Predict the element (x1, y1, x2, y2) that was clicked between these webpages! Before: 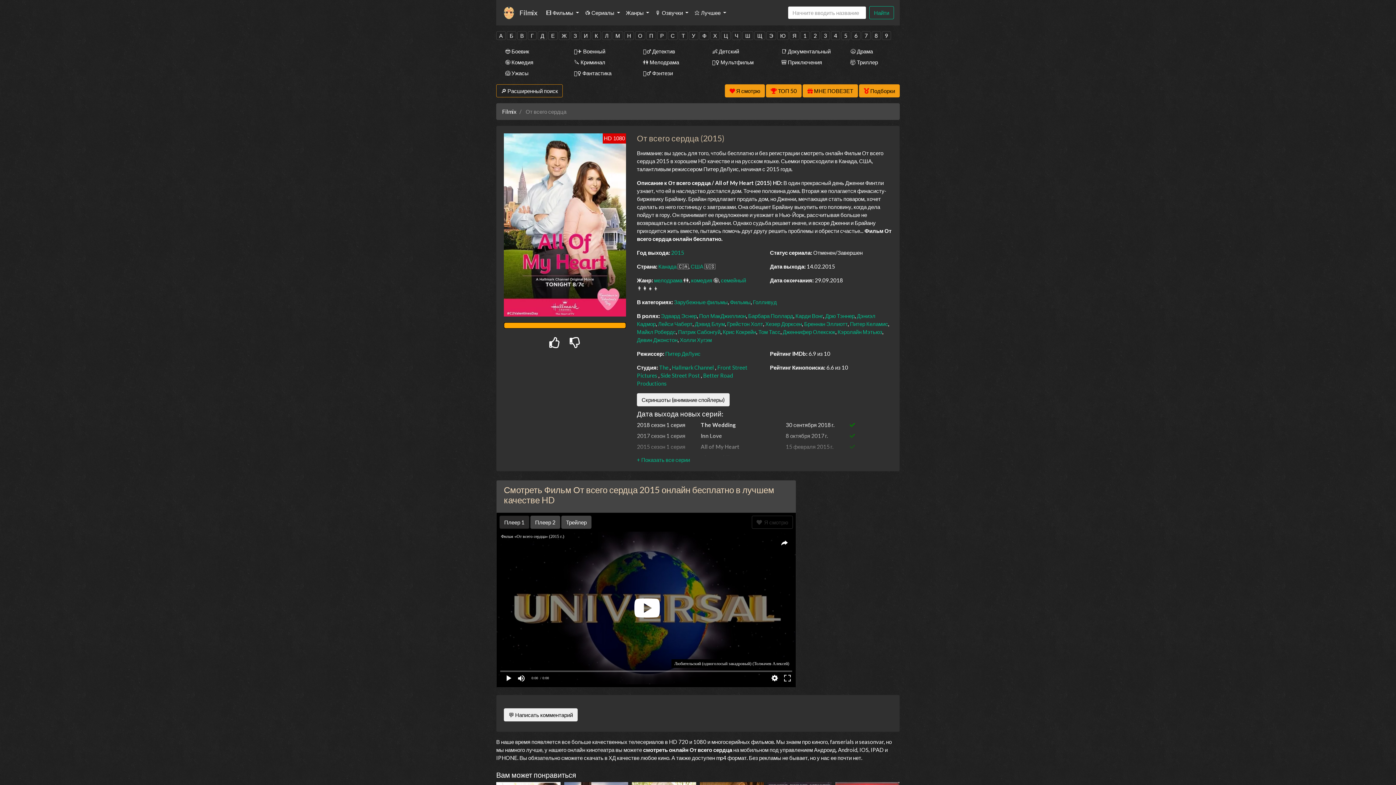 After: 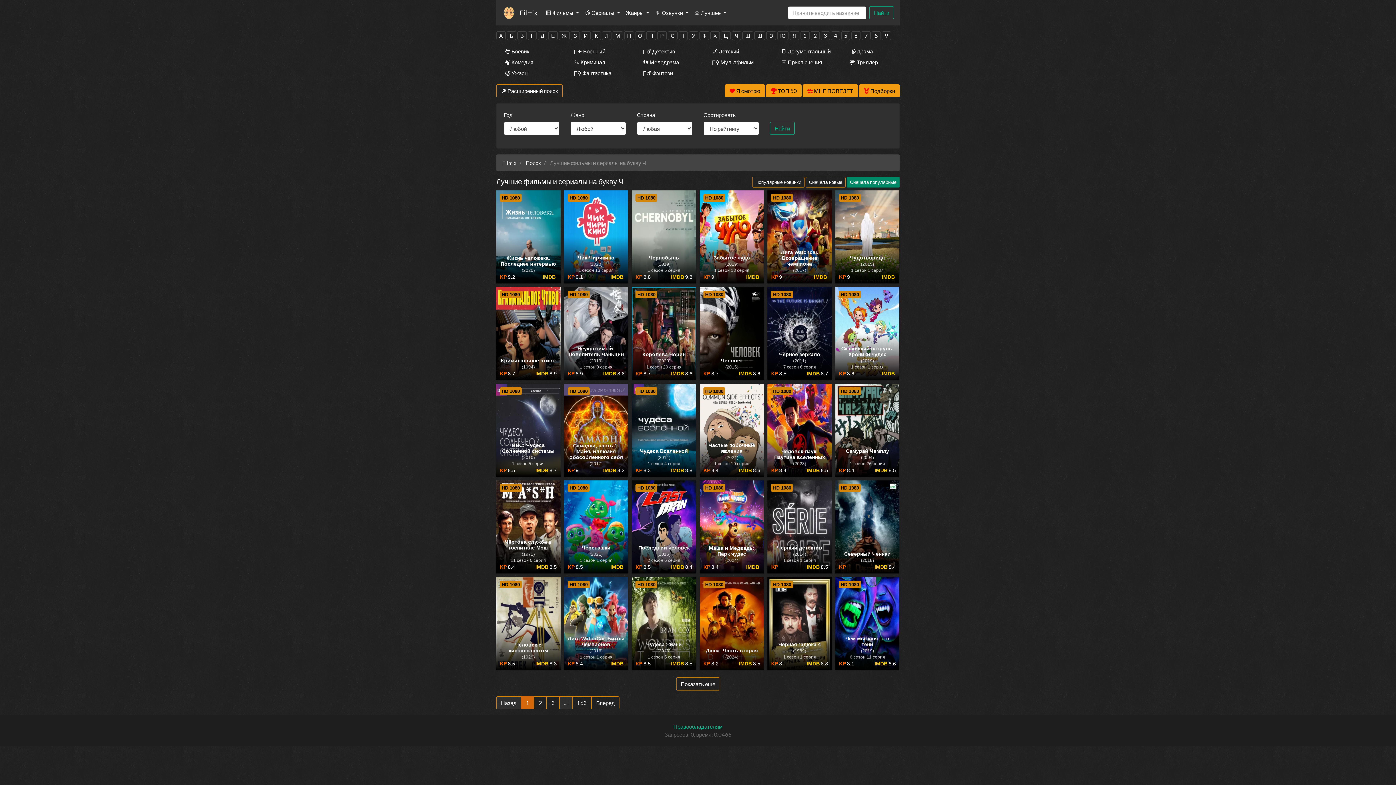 Action: bbox: (732, 31, 741, 39) label: Ч